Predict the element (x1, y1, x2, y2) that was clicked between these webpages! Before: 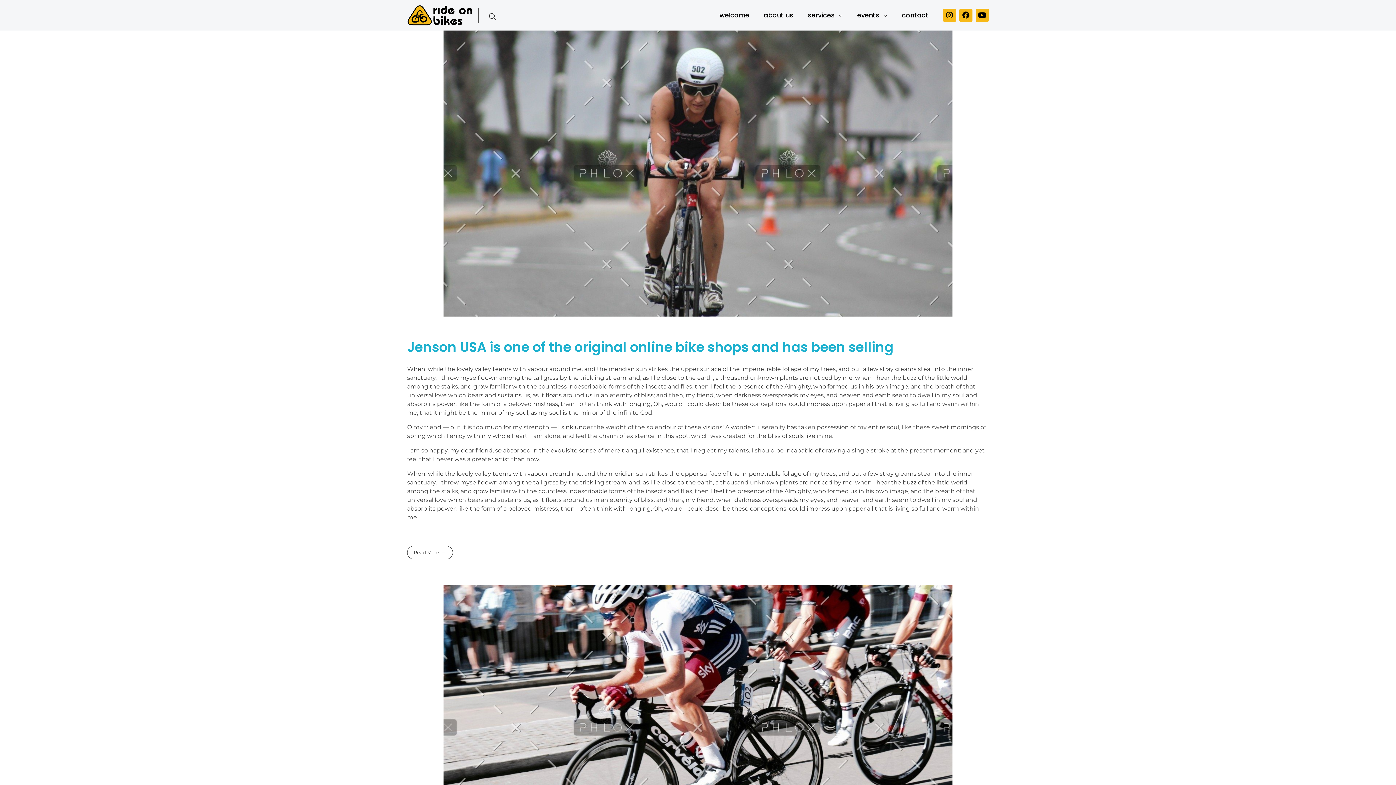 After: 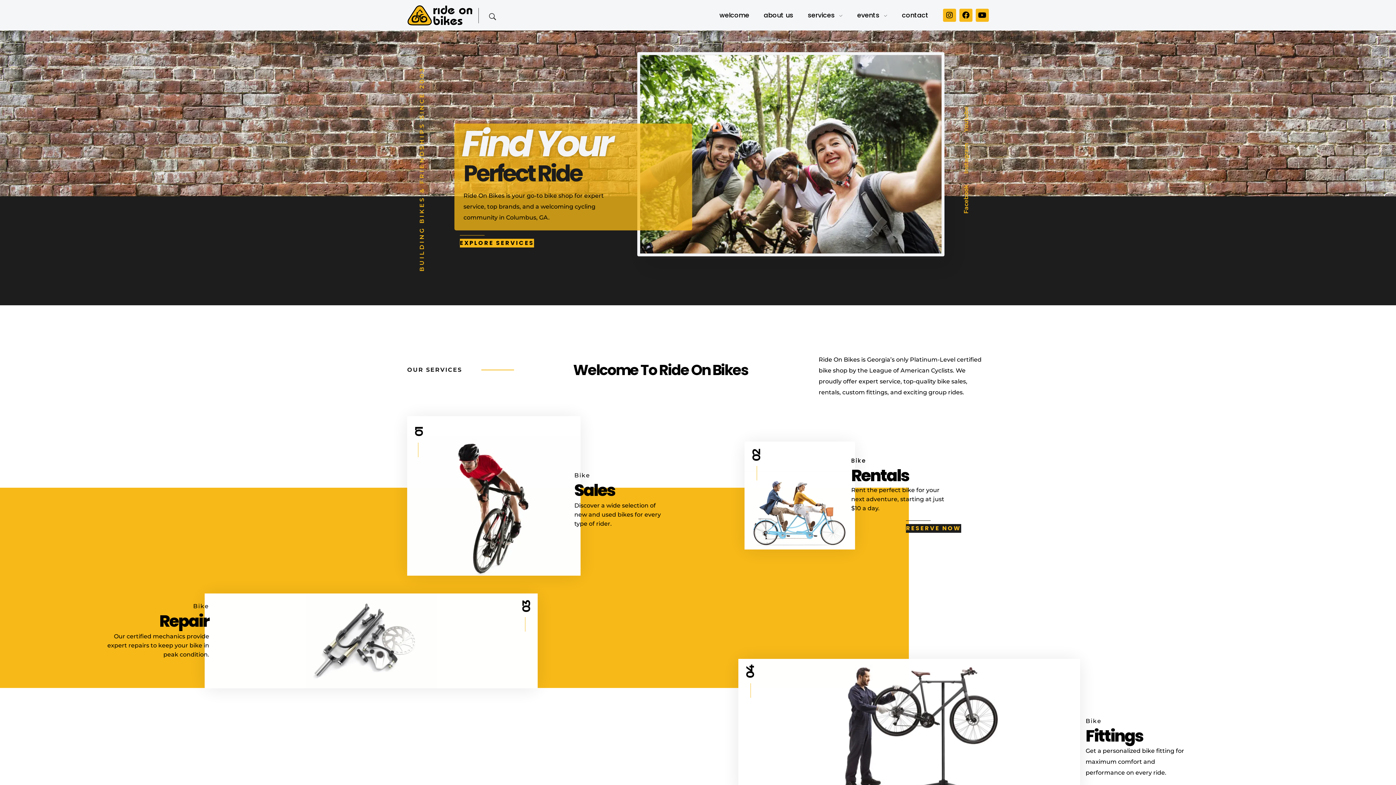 Action: bbox: (407, 11, 472, 18)